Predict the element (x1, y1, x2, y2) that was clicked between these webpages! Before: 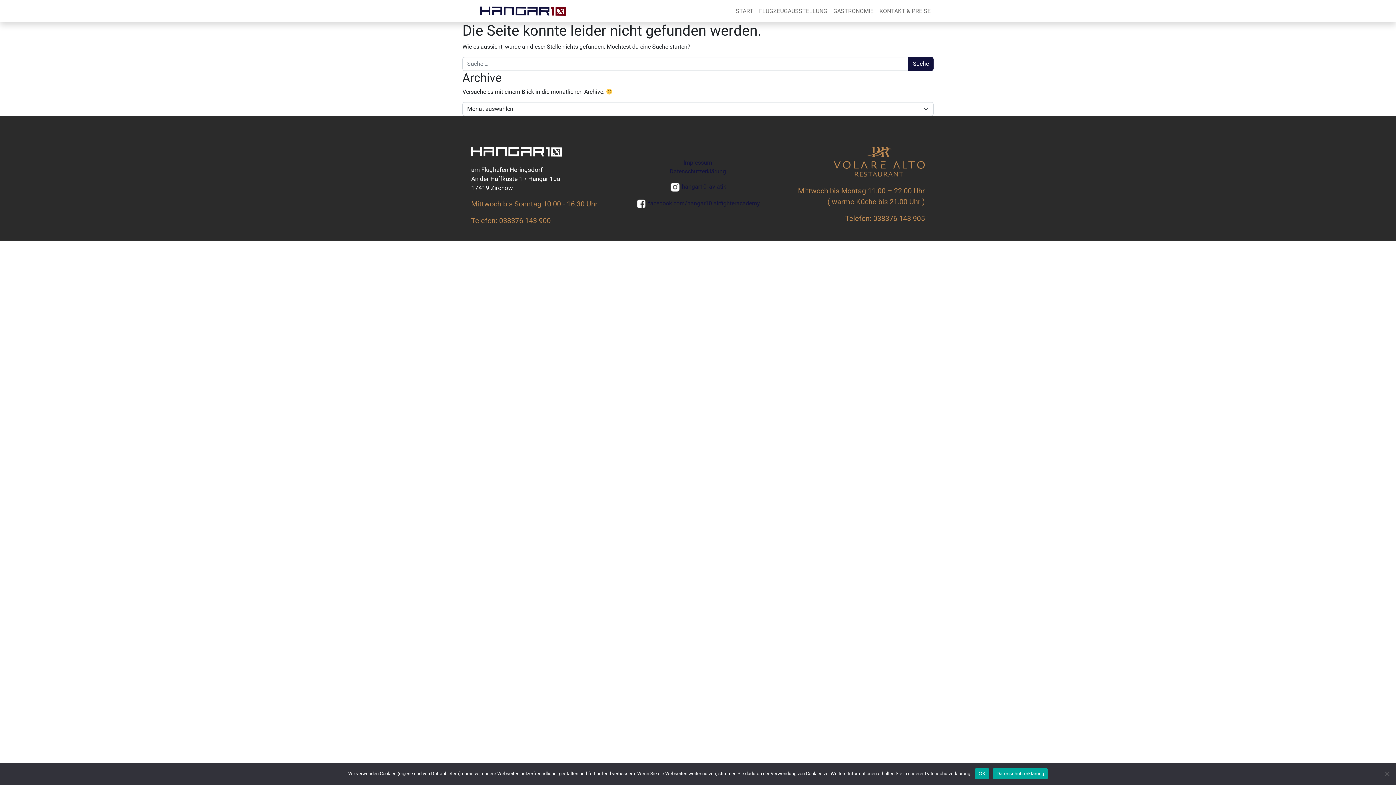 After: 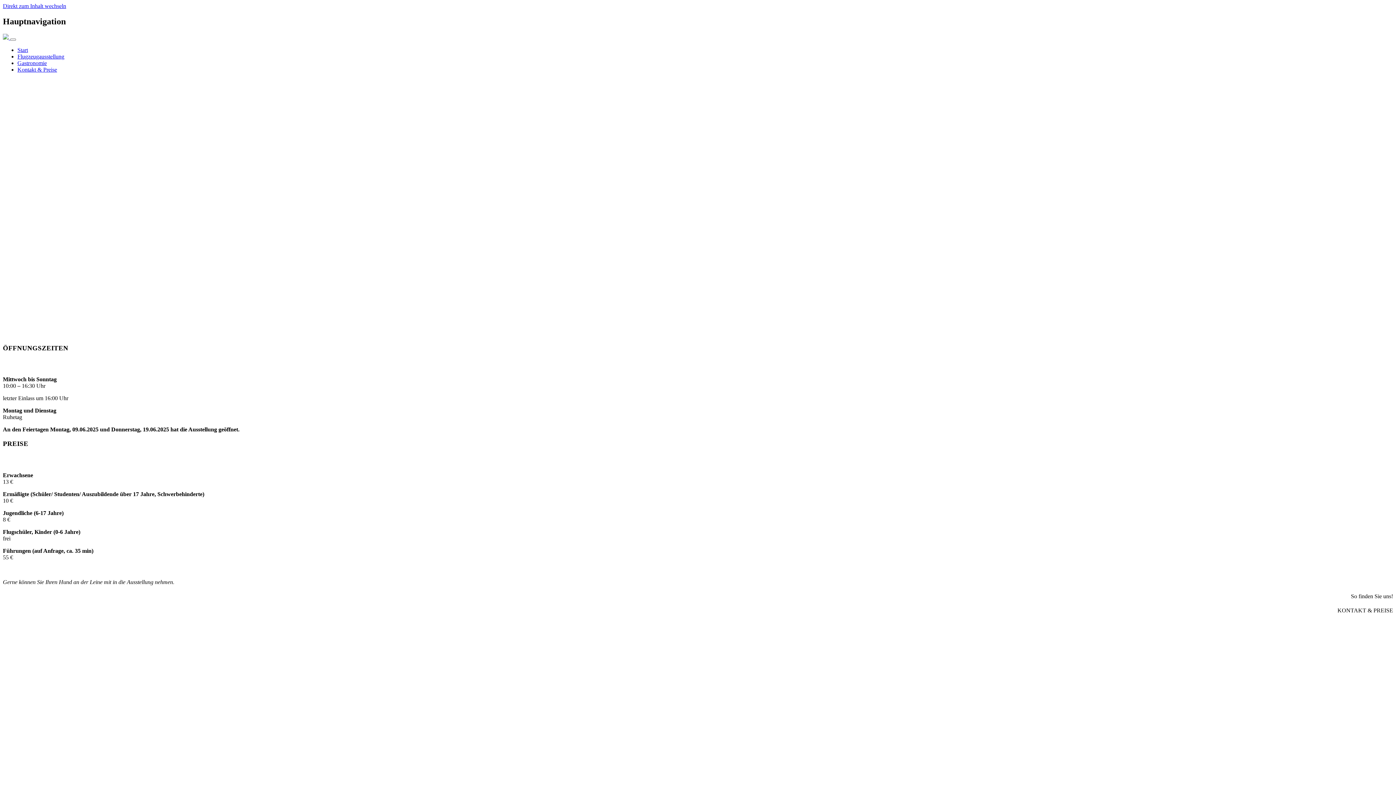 Action: bbox: (876, 3, 933, 18) label: KONTAKT & PREISE